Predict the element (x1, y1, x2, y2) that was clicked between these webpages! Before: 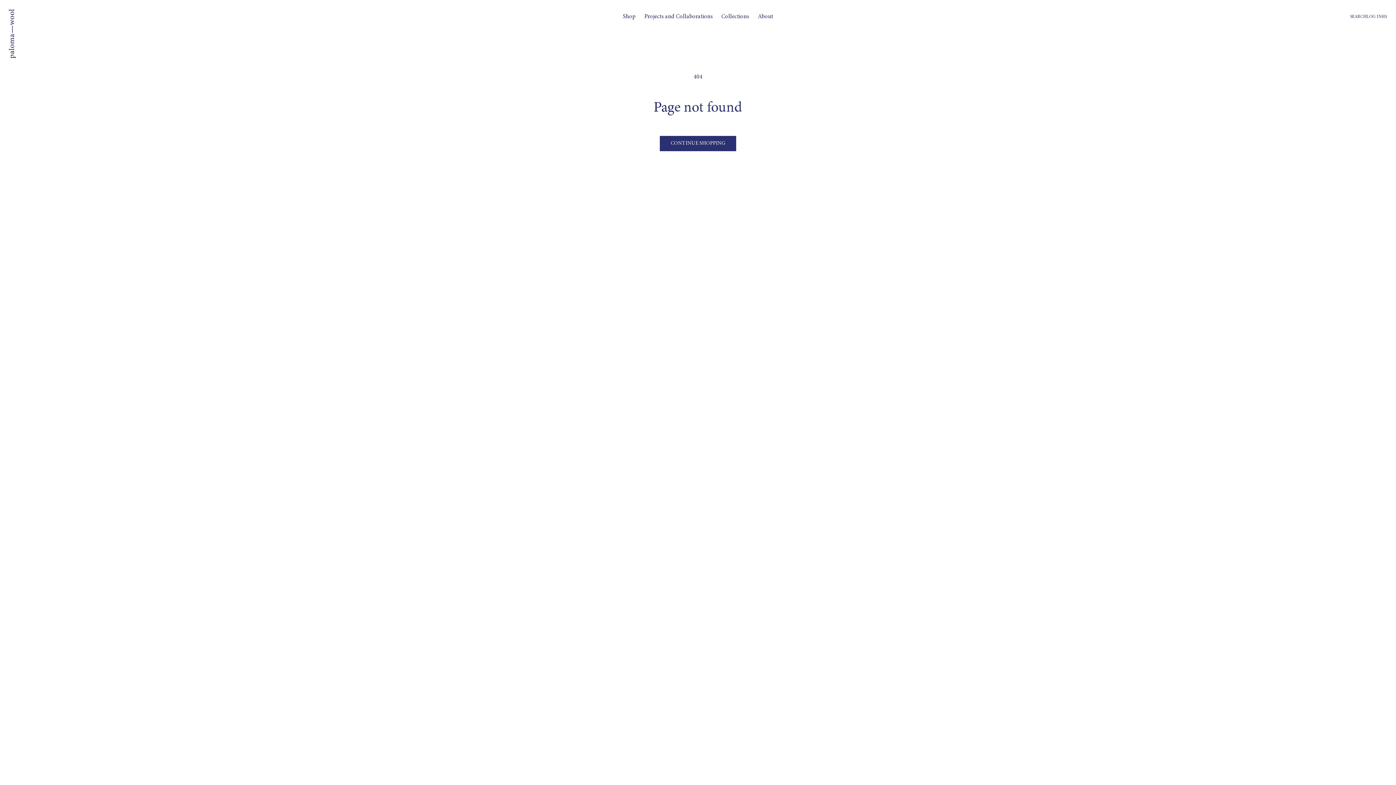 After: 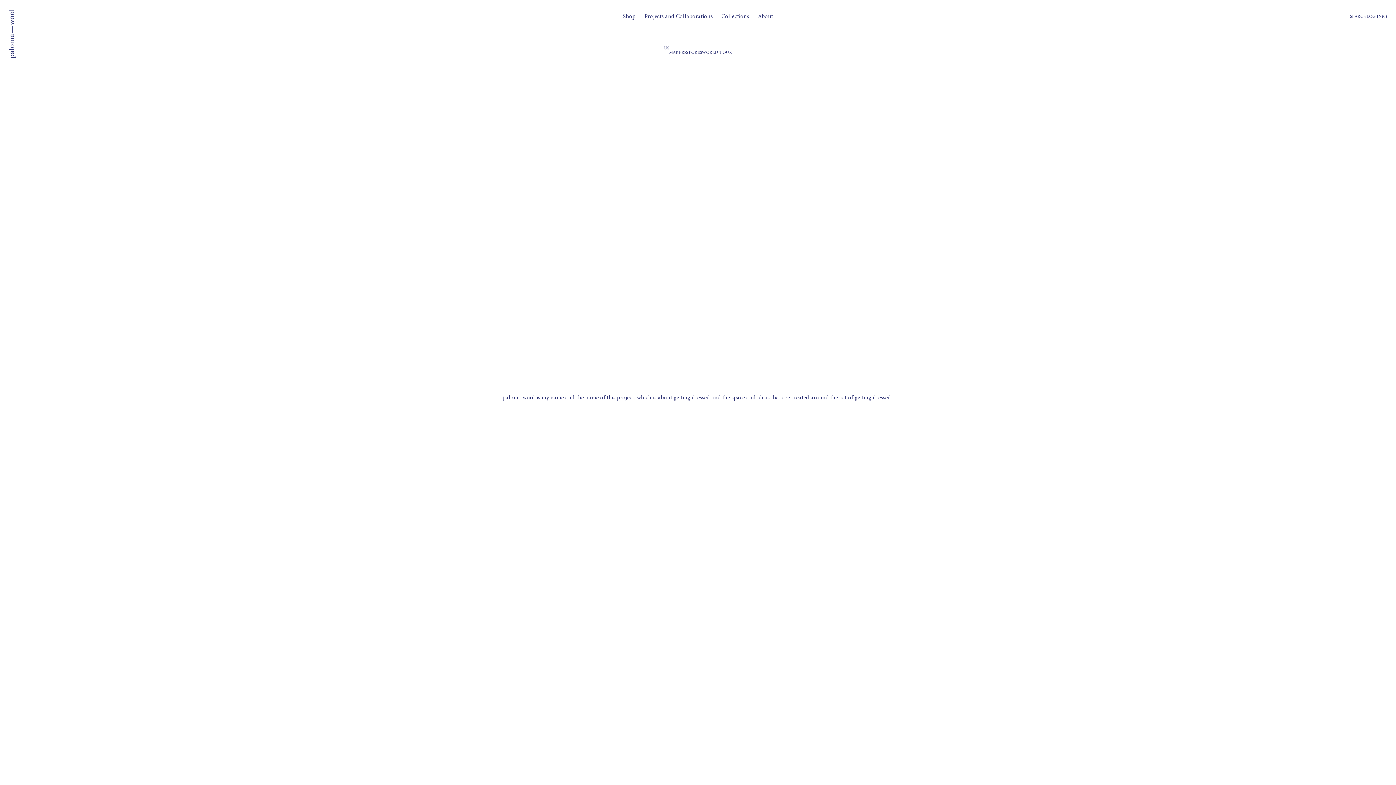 Action: bbox: (753, 8, 777, 24) label: About